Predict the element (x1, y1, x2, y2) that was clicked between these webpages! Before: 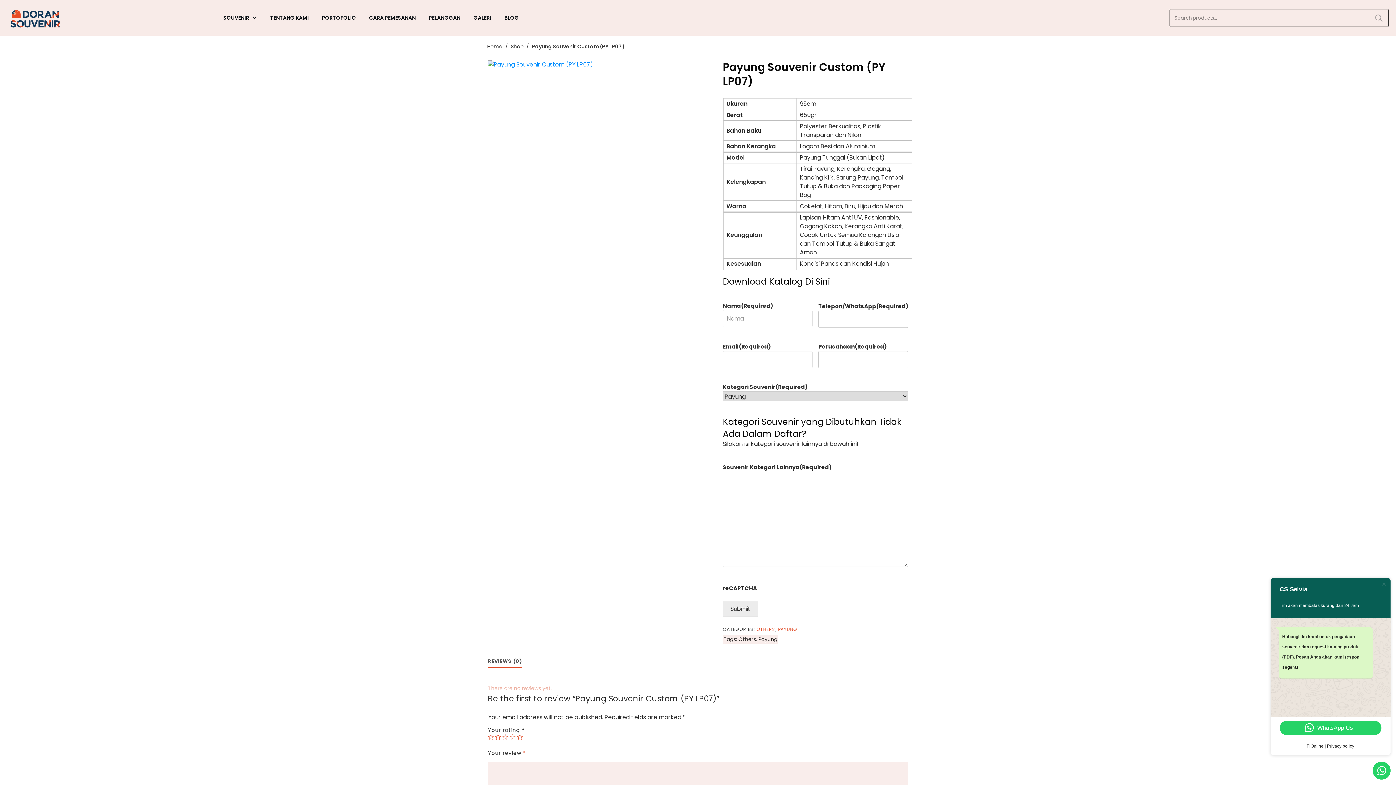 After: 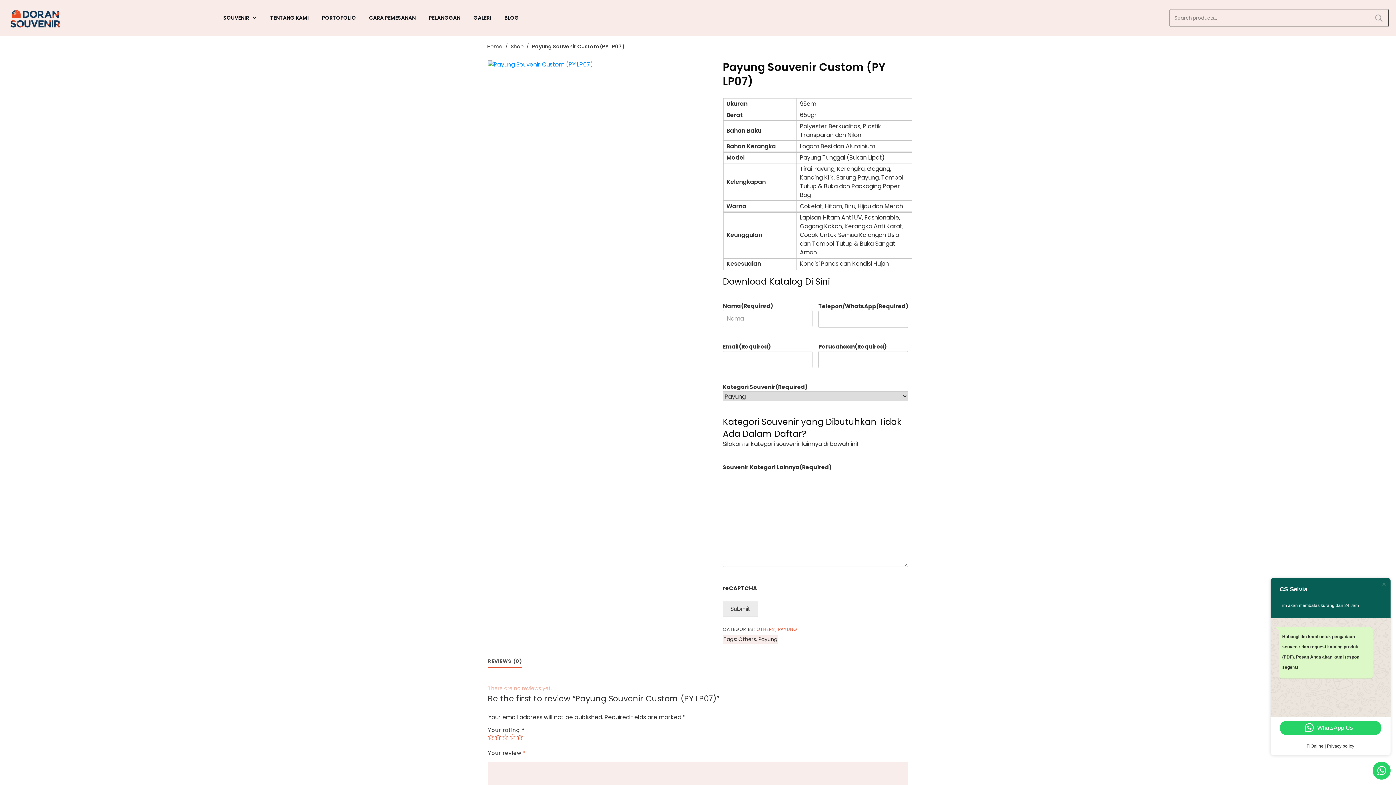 Action: label: REVIEWS (0) bbox: (488, 655, 522, 667)